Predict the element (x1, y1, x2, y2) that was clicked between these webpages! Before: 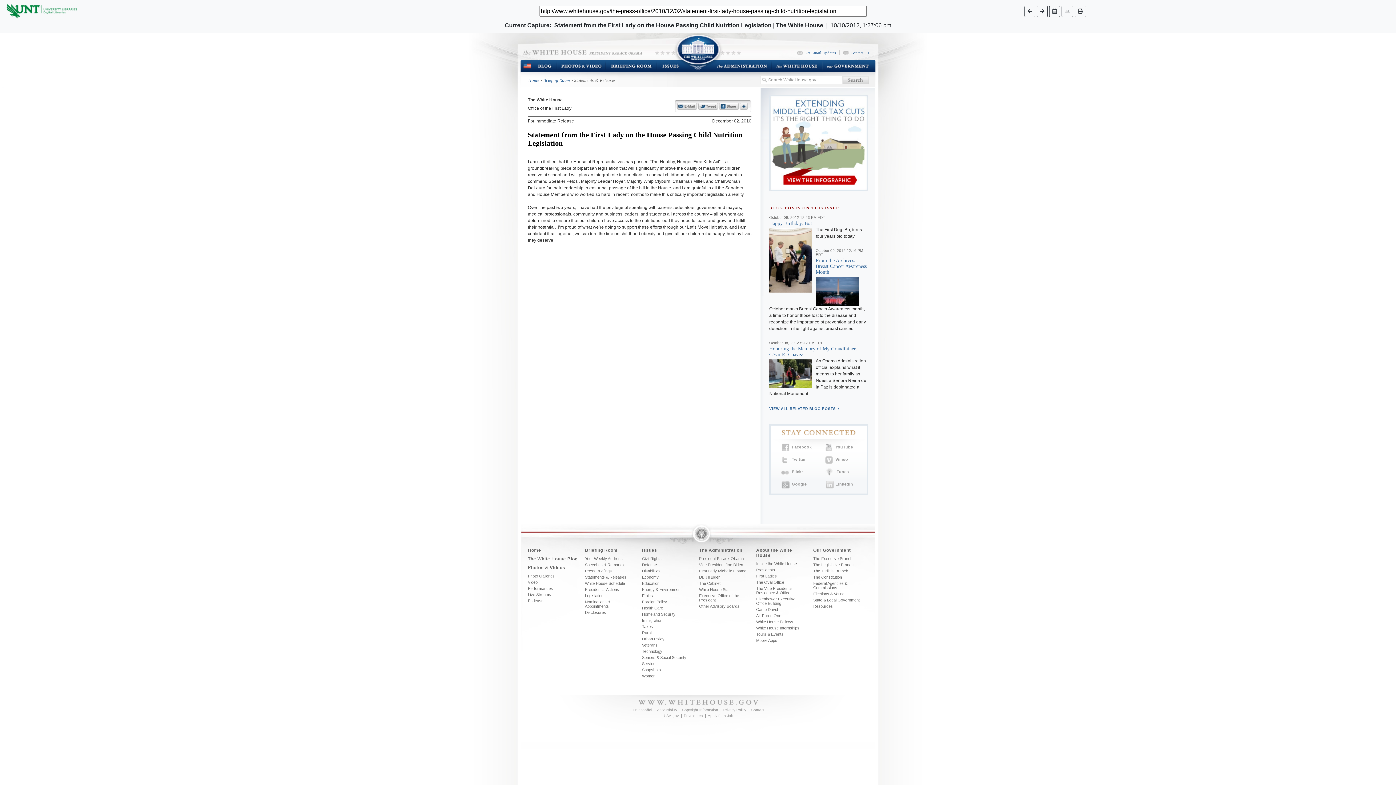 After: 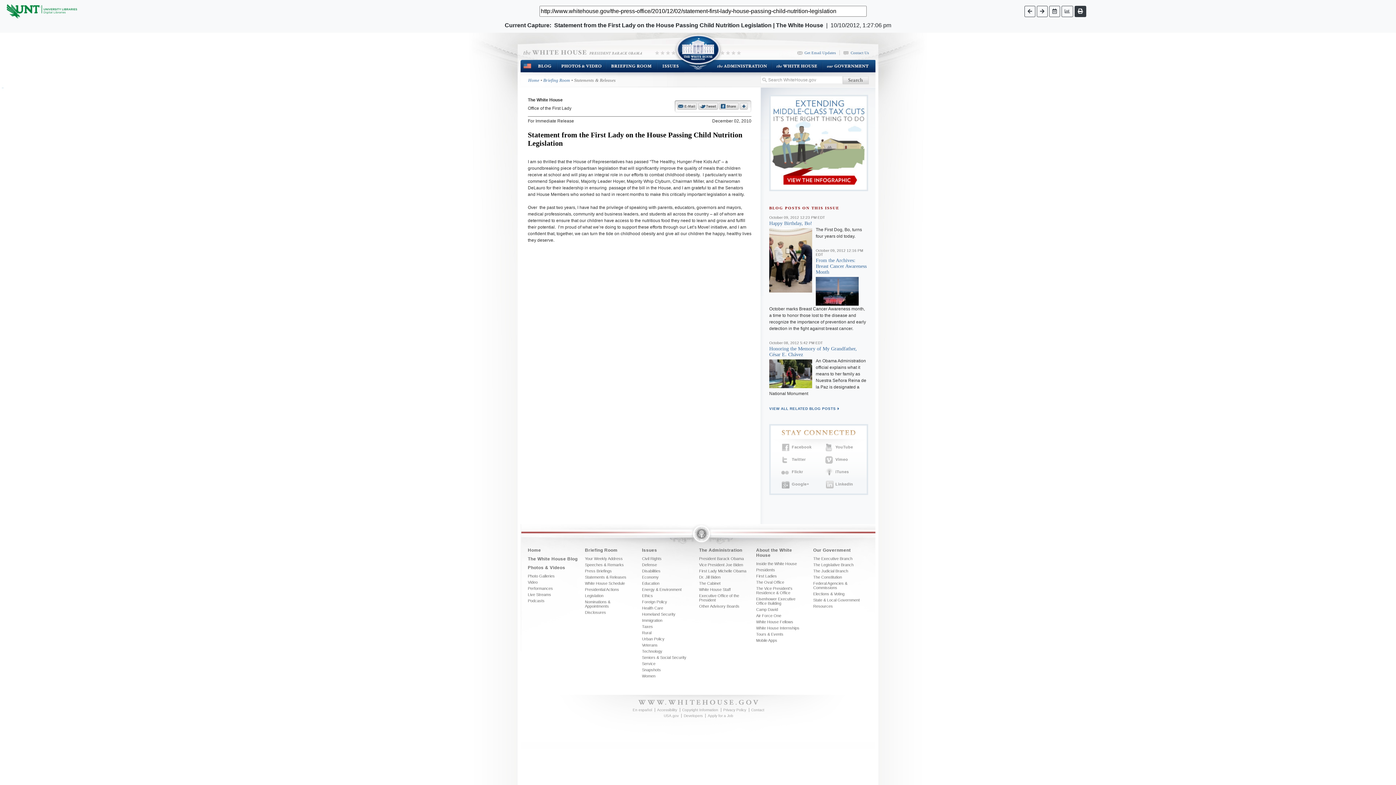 Action: bbox: (1074, 5, 1086, 16)